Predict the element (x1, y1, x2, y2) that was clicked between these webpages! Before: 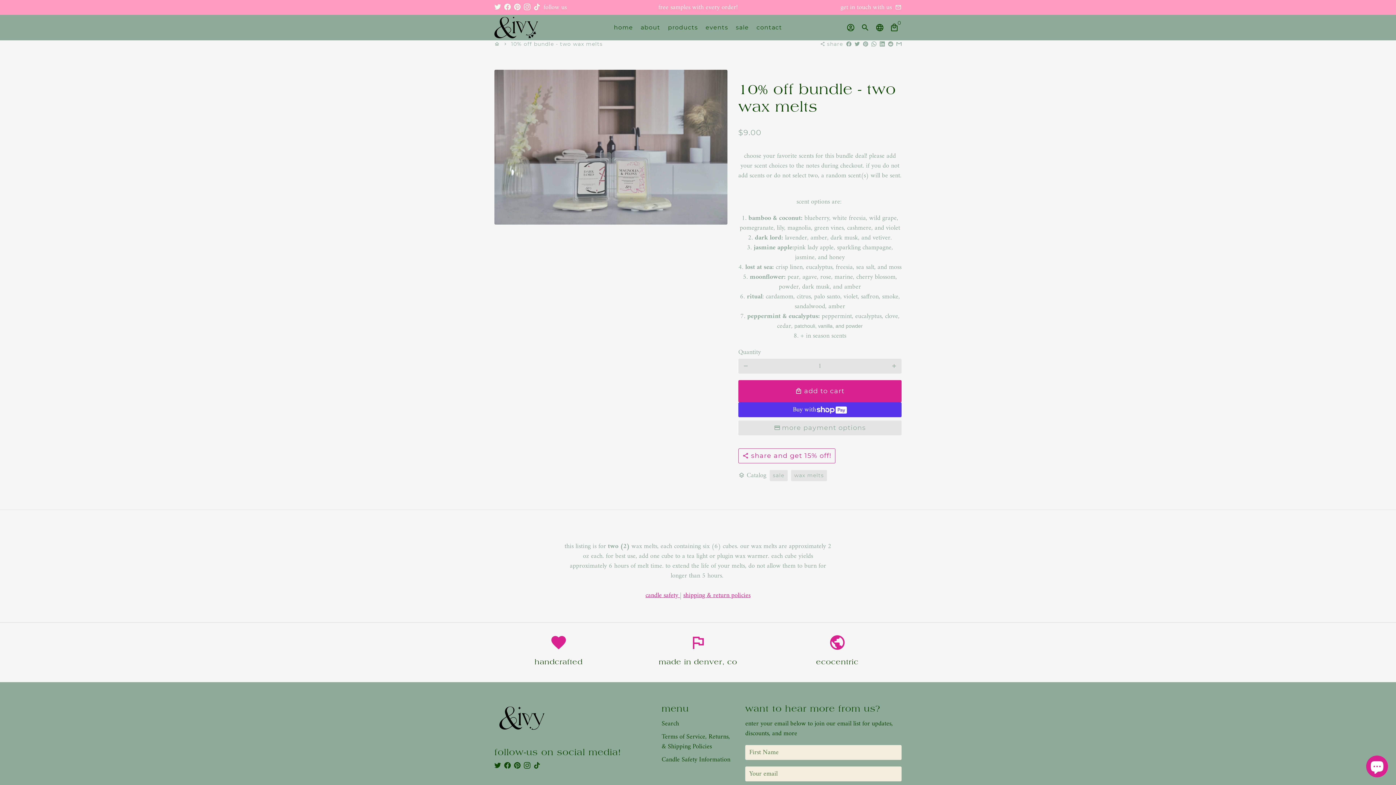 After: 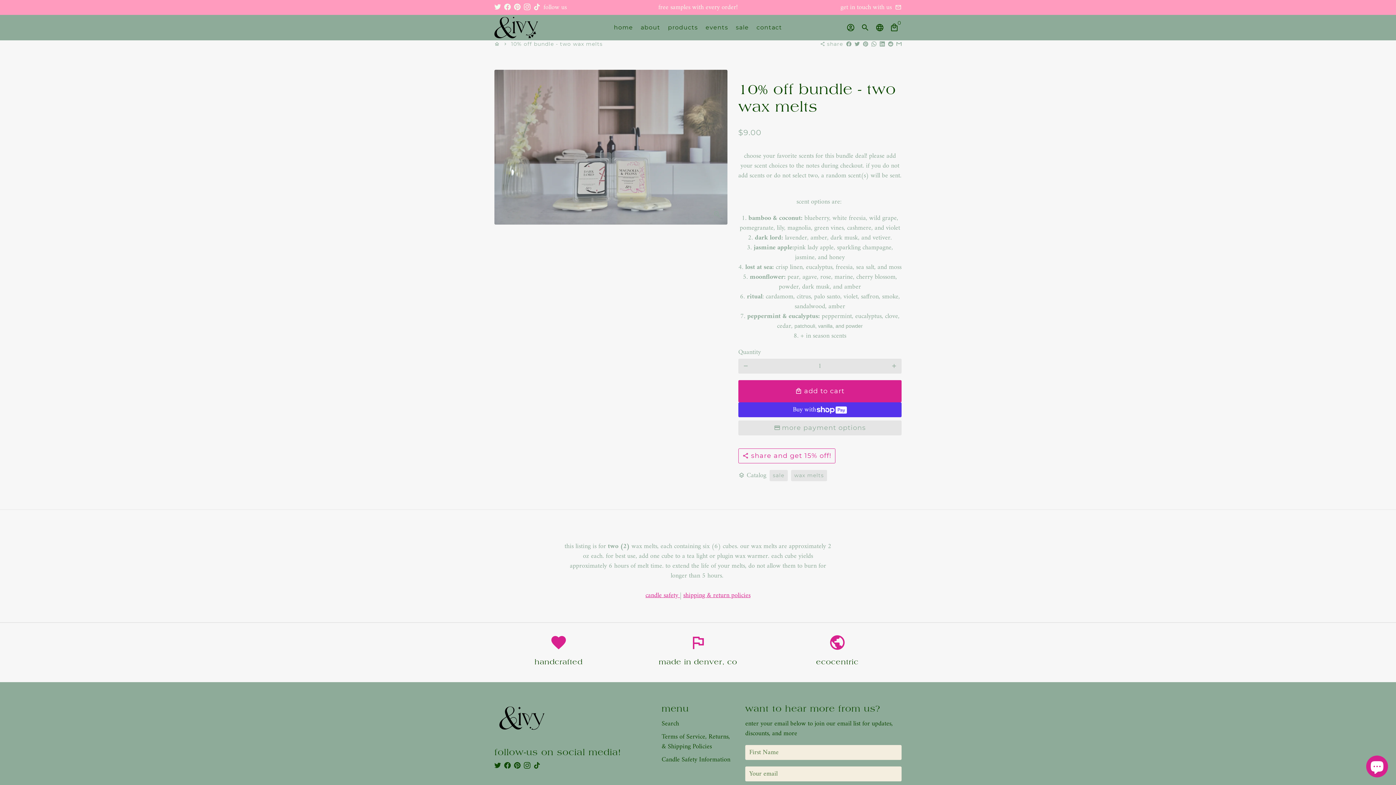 Action: bbox: (896, 40, 901, 47) label: Translation missing: en.general.social.alt_text.share_on_email